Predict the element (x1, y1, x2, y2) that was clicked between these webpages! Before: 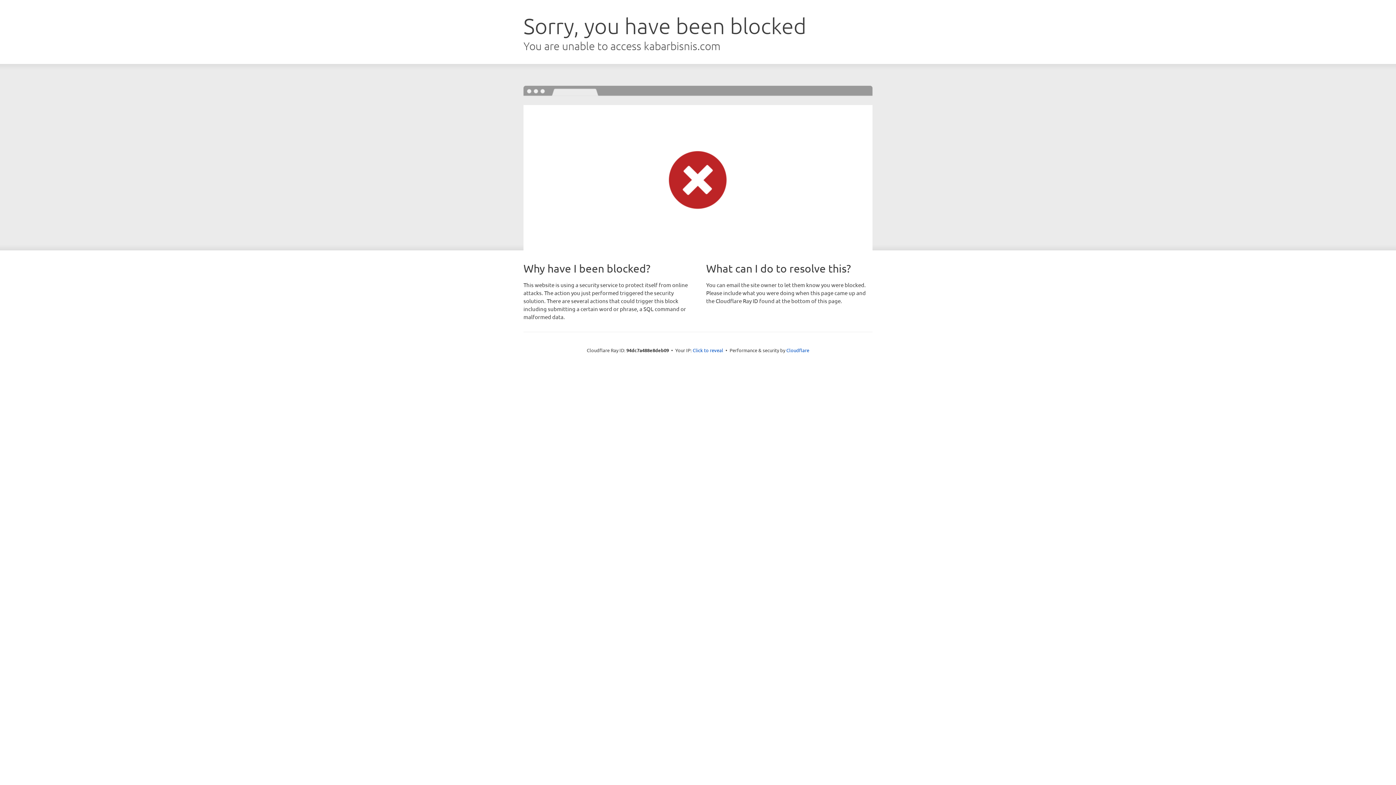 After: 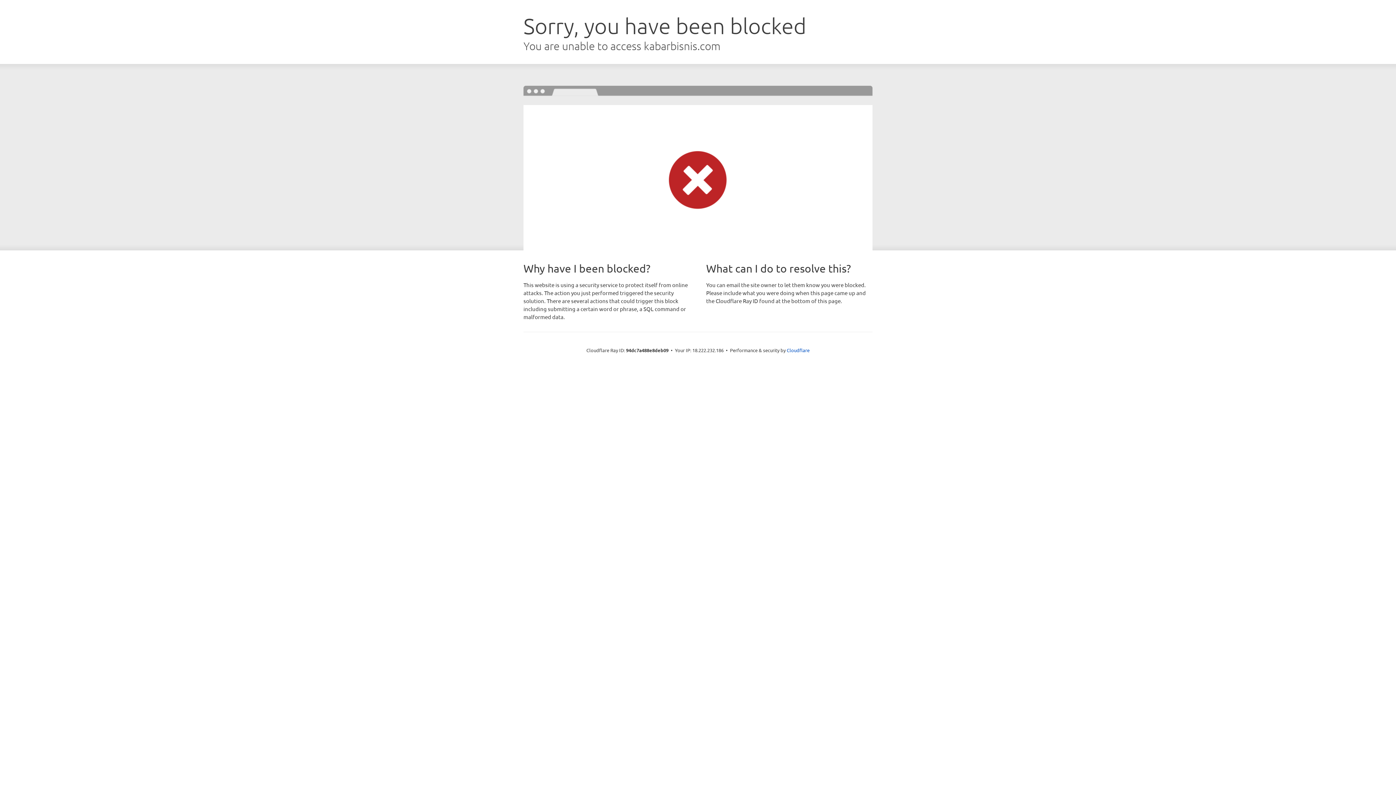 Action: bbox: (692, 346, 723, 353) label: Click to reveal